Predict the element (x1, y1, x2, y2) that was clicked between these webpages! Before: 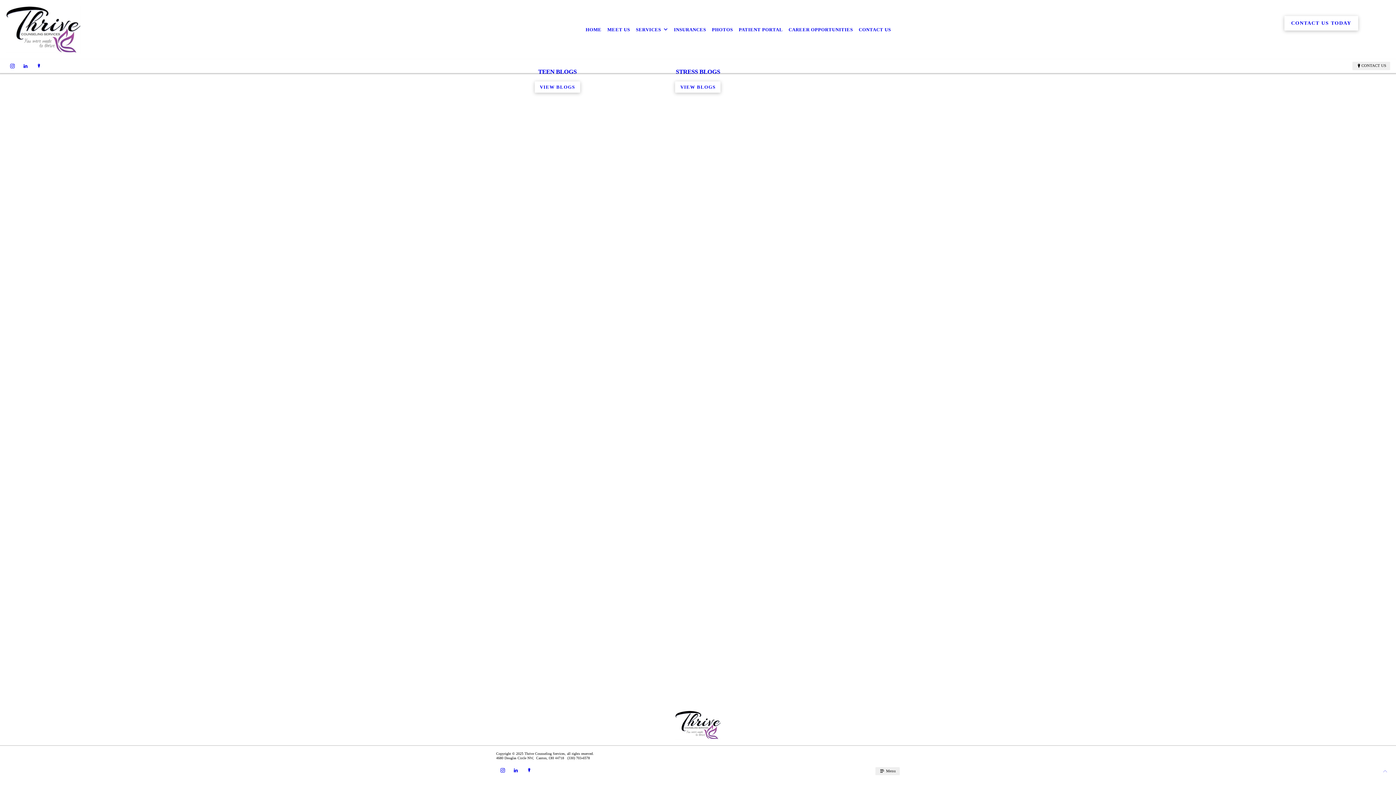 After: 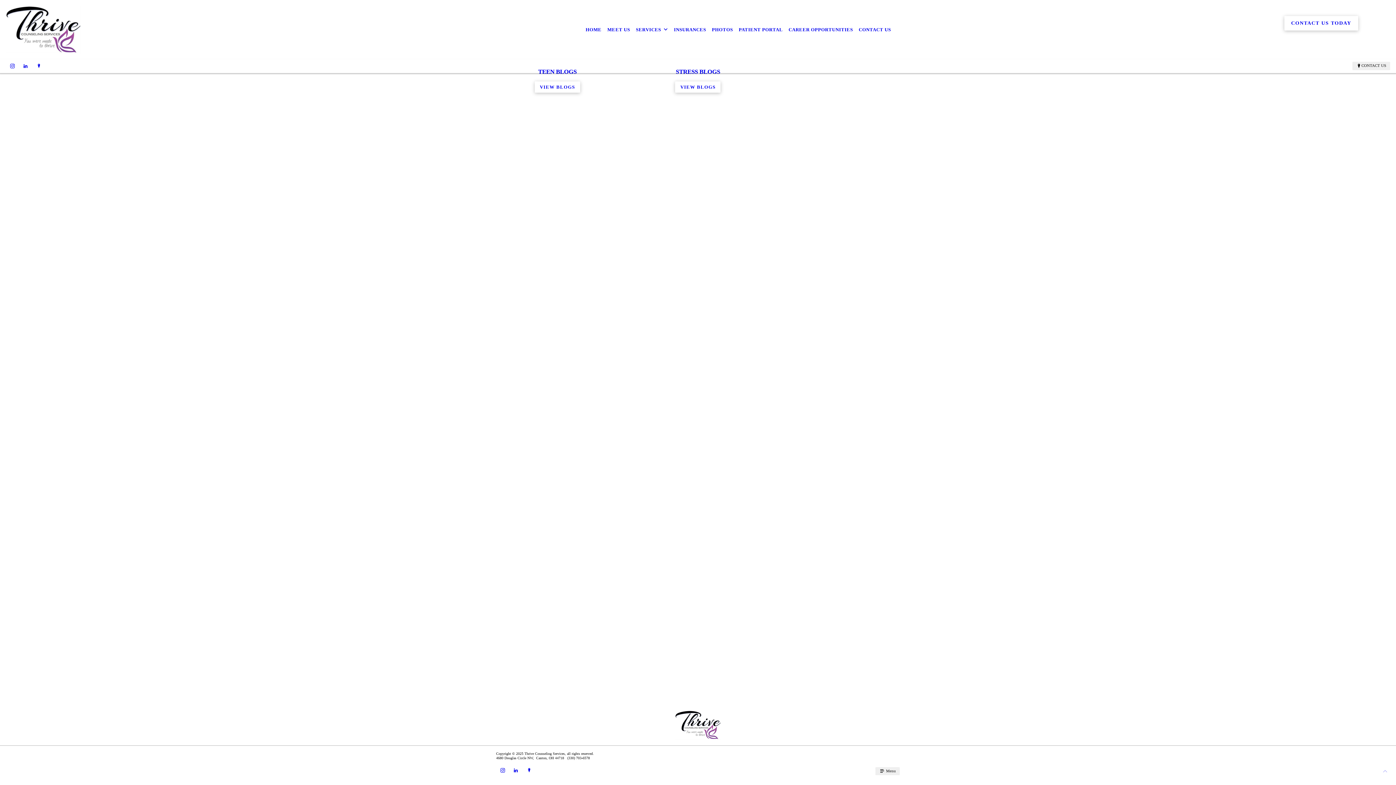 Action: bbox: (1352, 61, 1390, 70) label: CONTACT US